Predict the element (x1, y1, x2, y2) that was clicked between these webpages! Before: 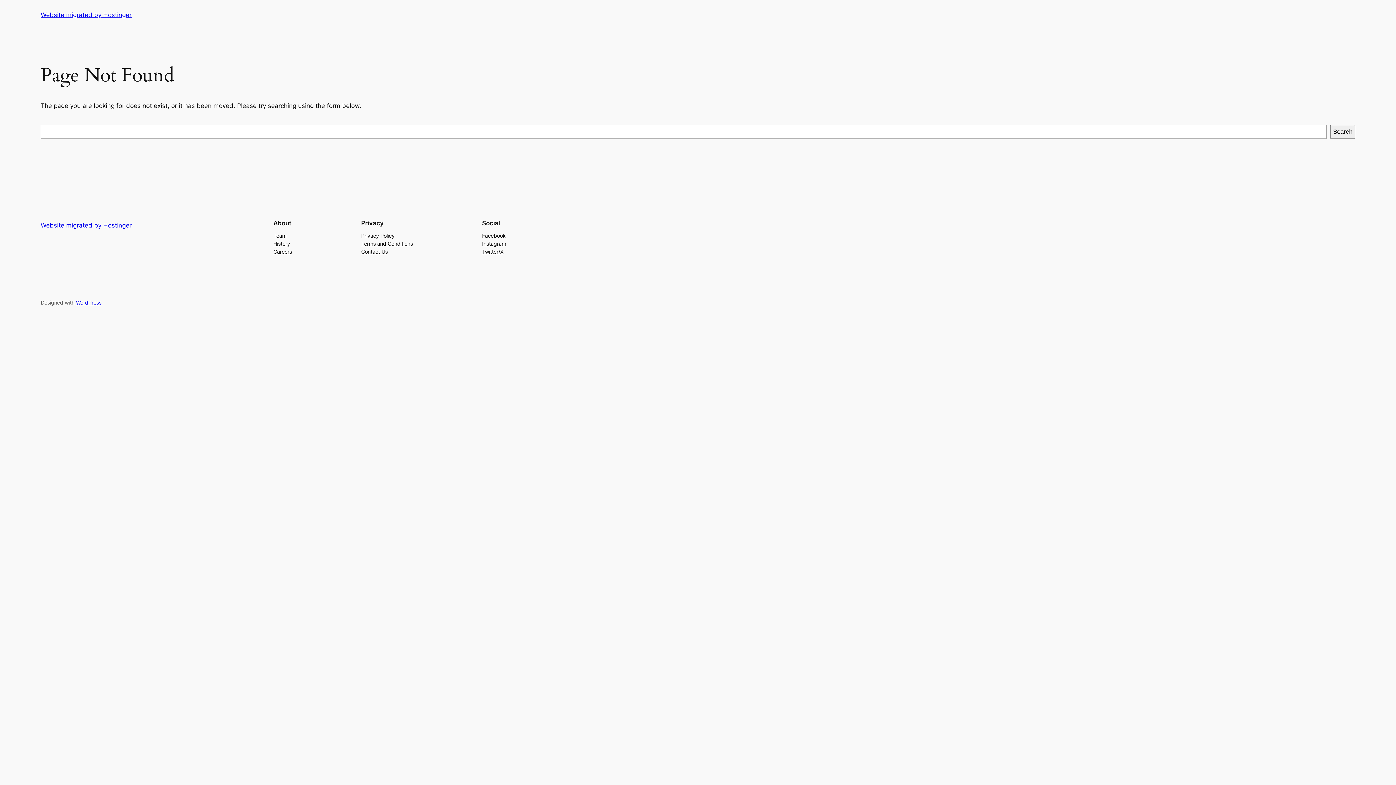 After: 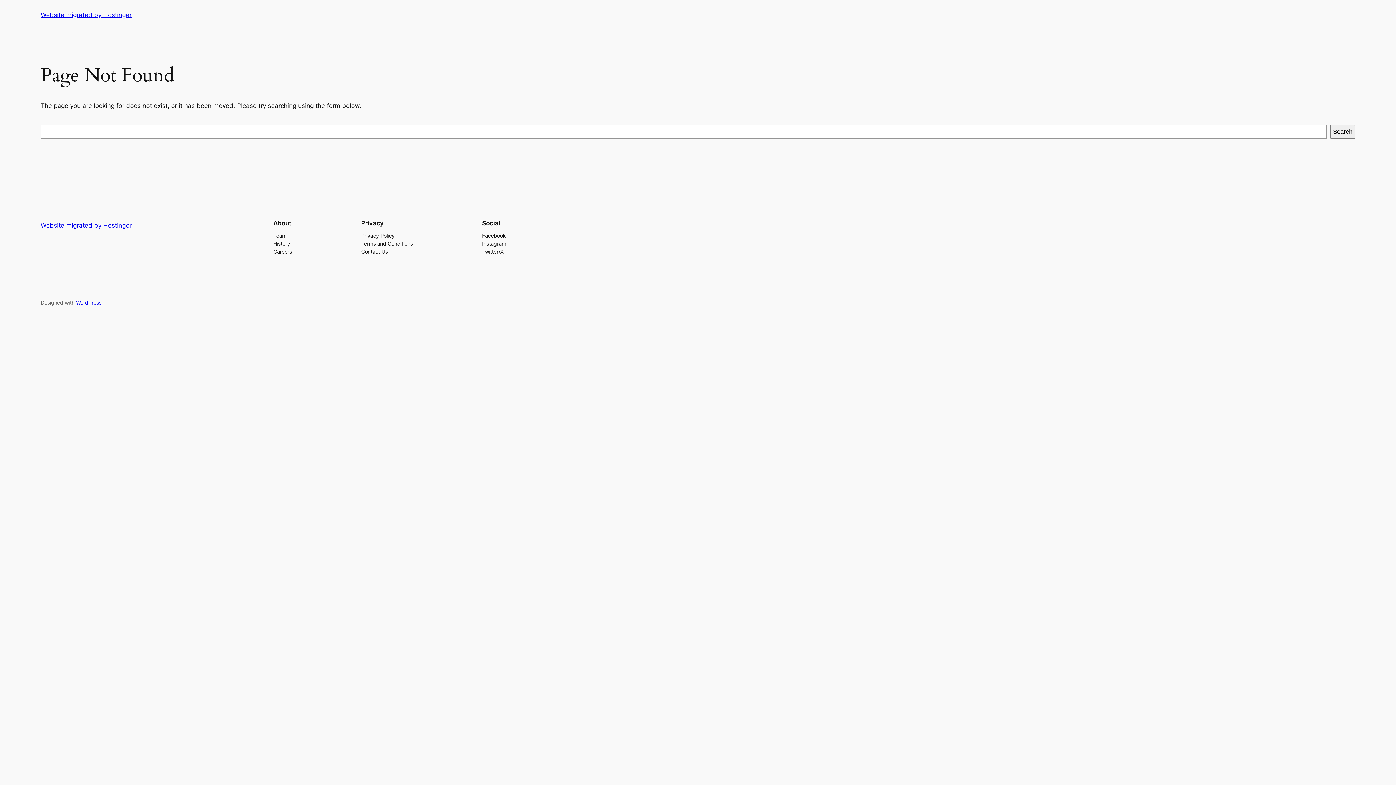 Action: bbox: (273, 239, 290, 247) label: History